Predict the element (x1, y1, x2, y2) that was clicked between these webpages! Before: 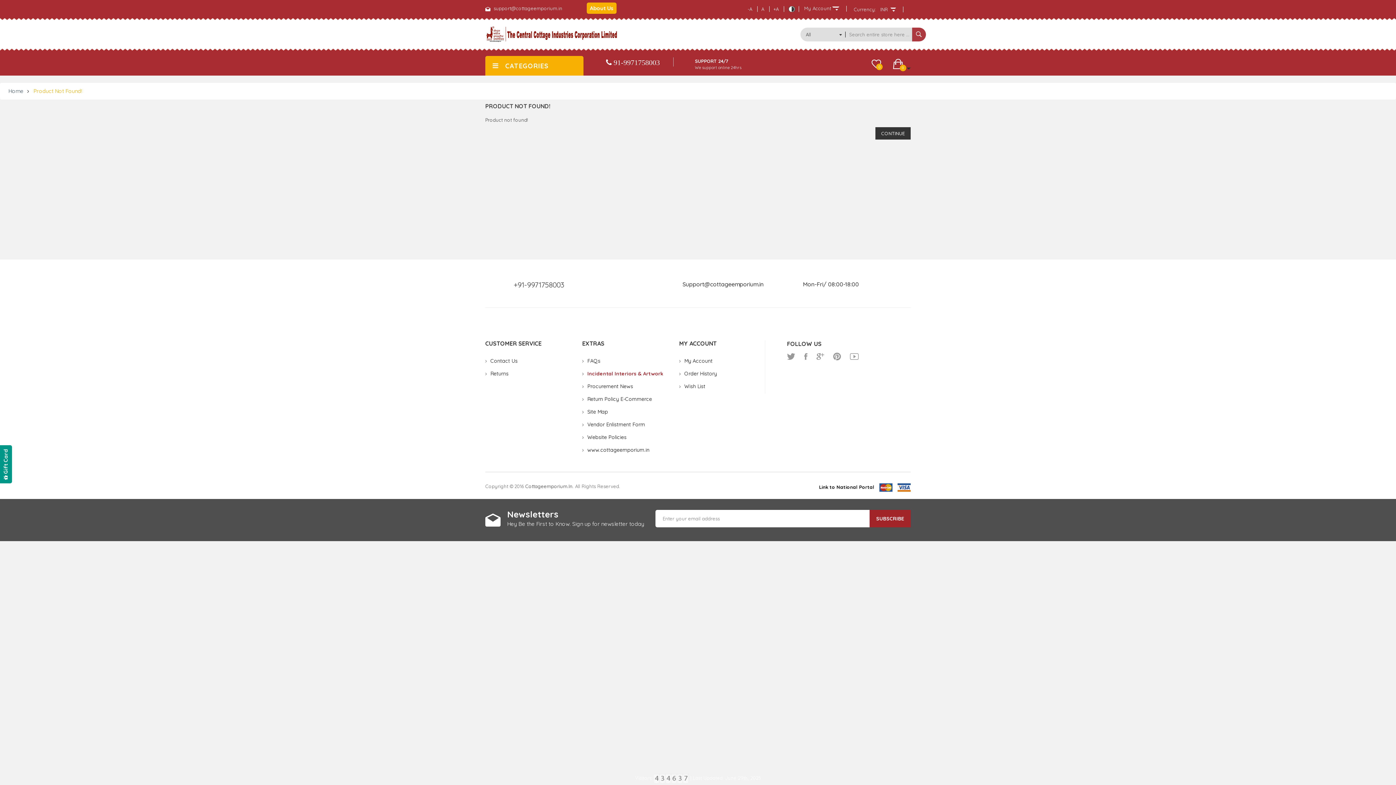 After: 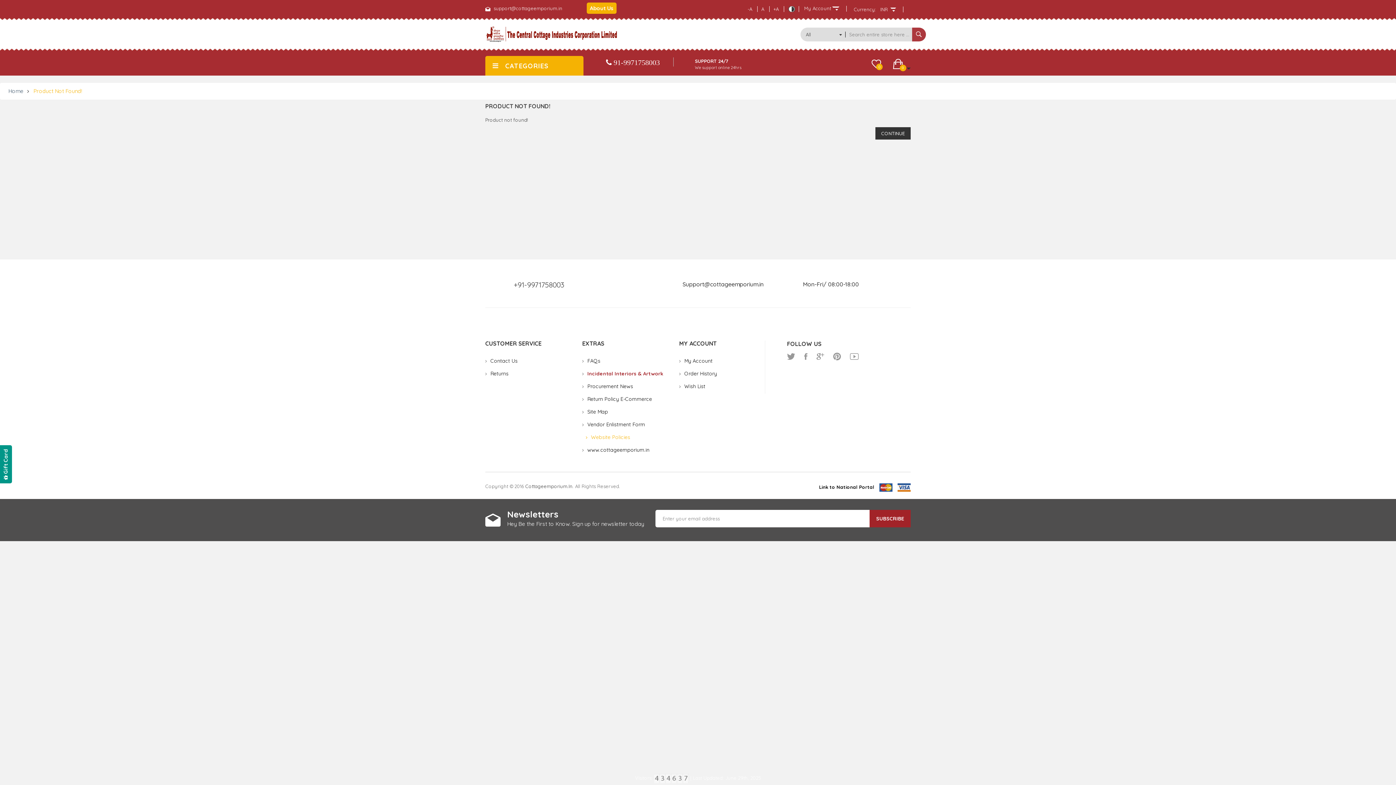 Action: bbox: (582, 432, 626, 442) label: Website Policies